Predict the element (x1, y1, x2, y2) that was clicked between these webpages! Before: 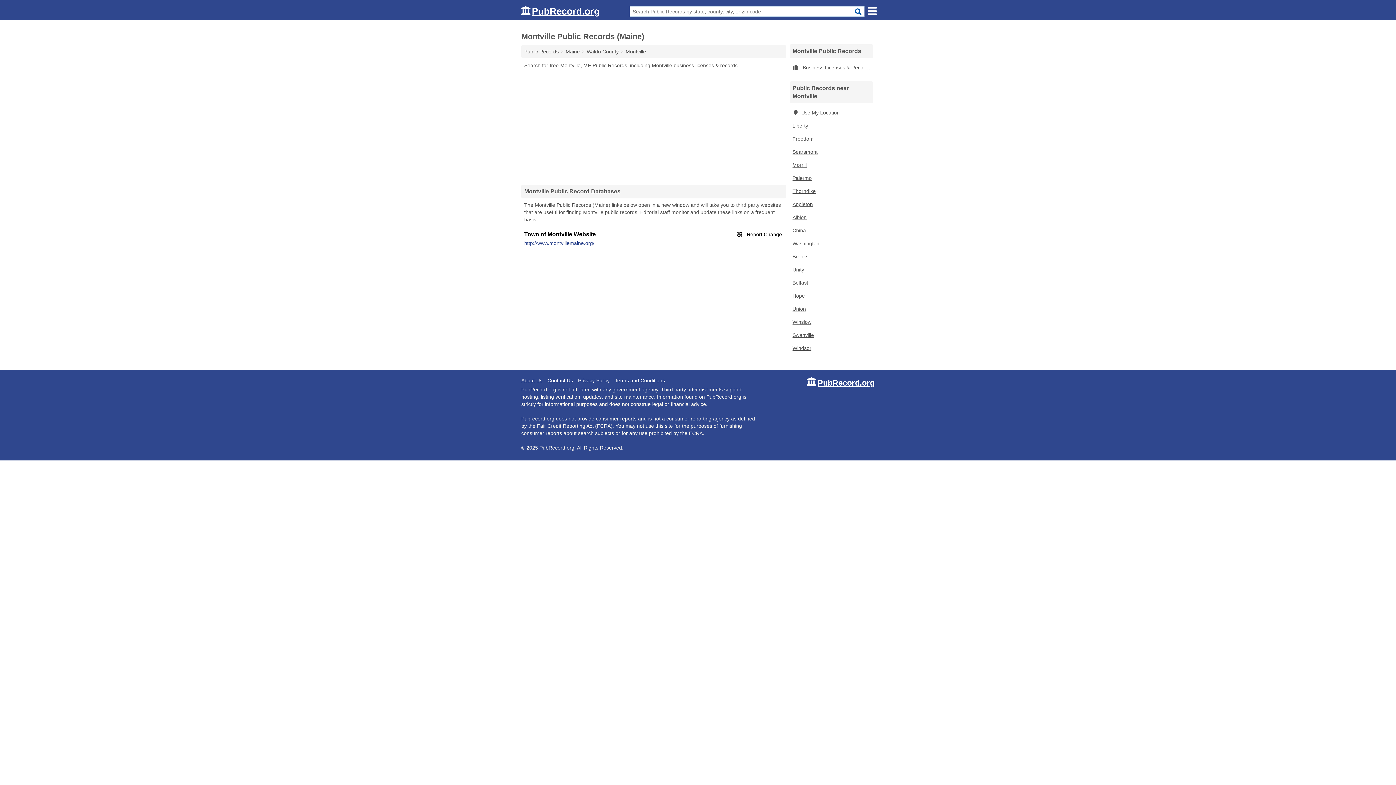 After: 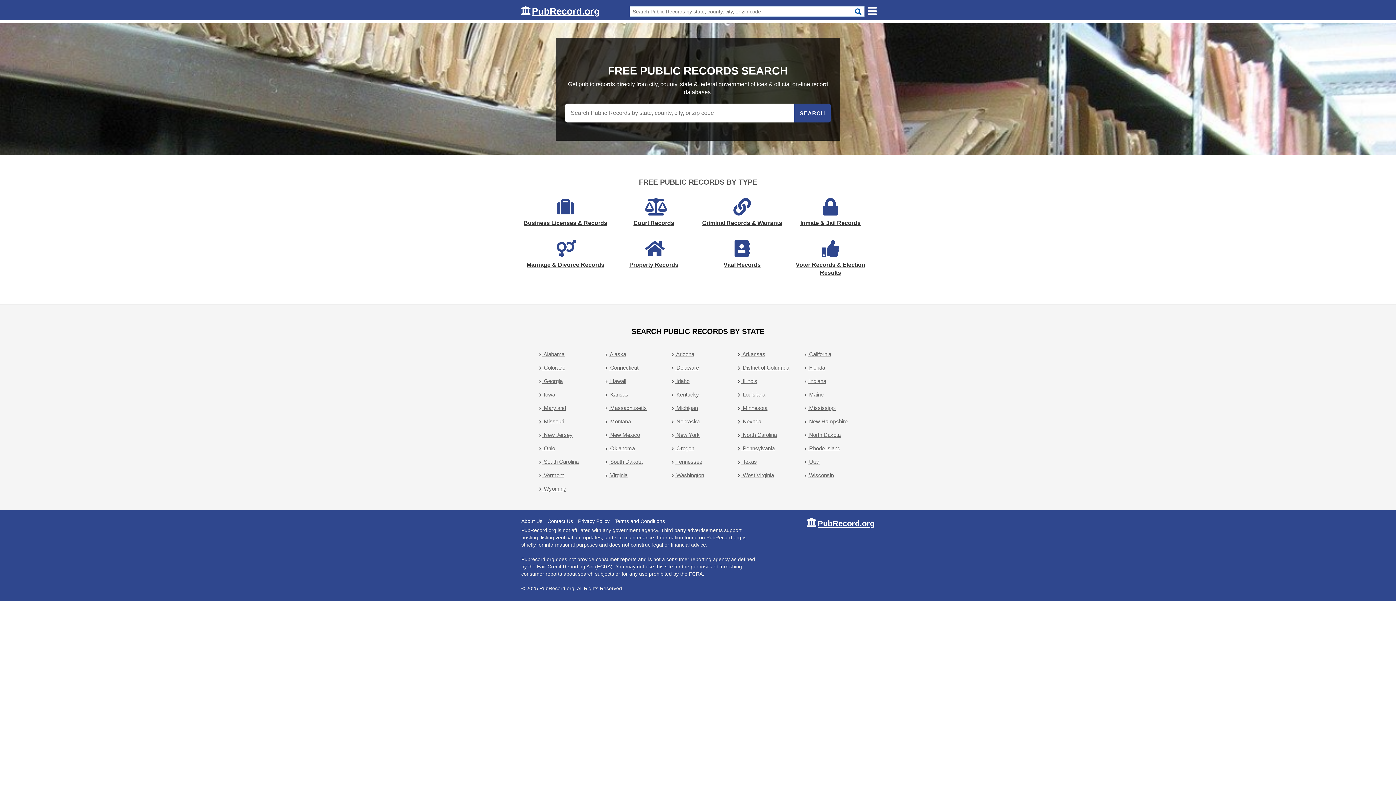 Action: label: PubRecord.org bbox: (520, 9, 600, 15)